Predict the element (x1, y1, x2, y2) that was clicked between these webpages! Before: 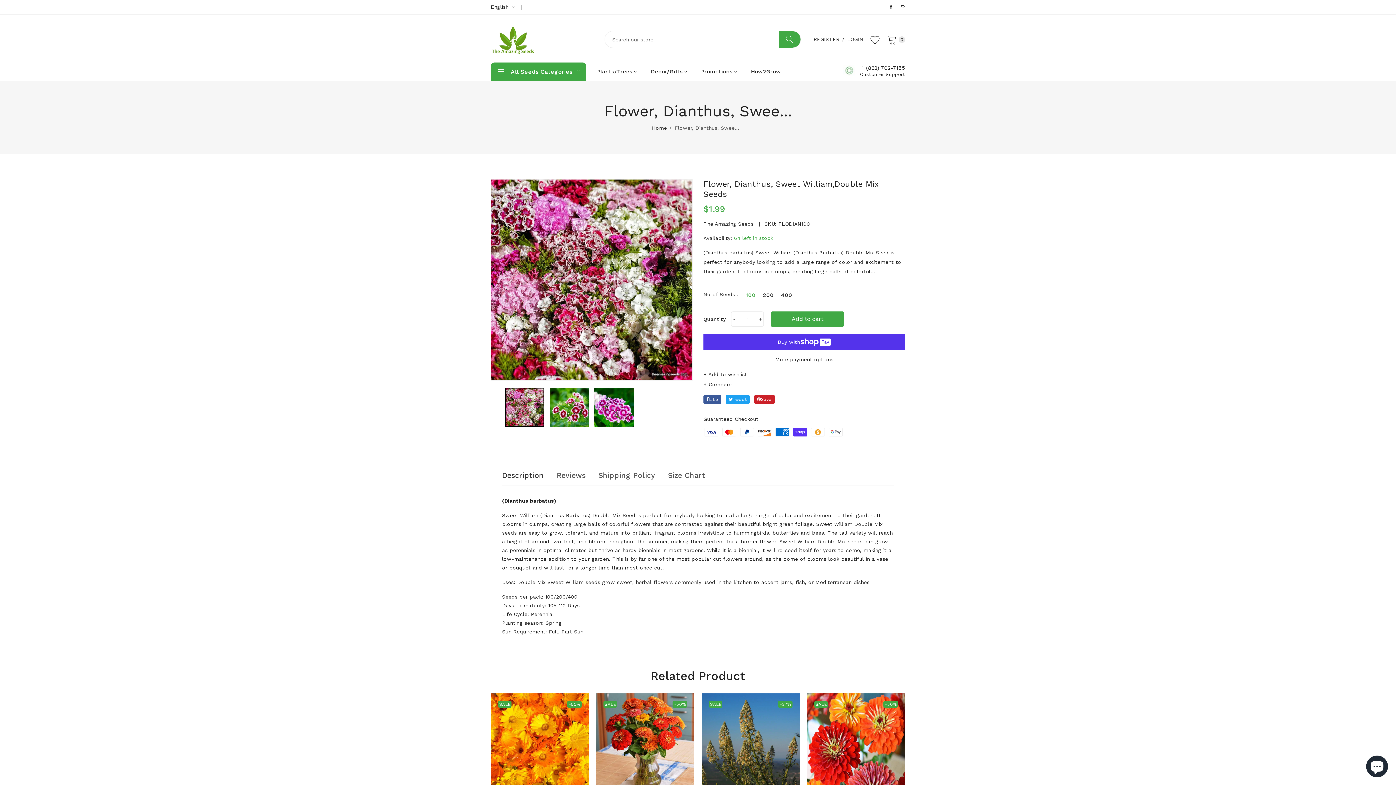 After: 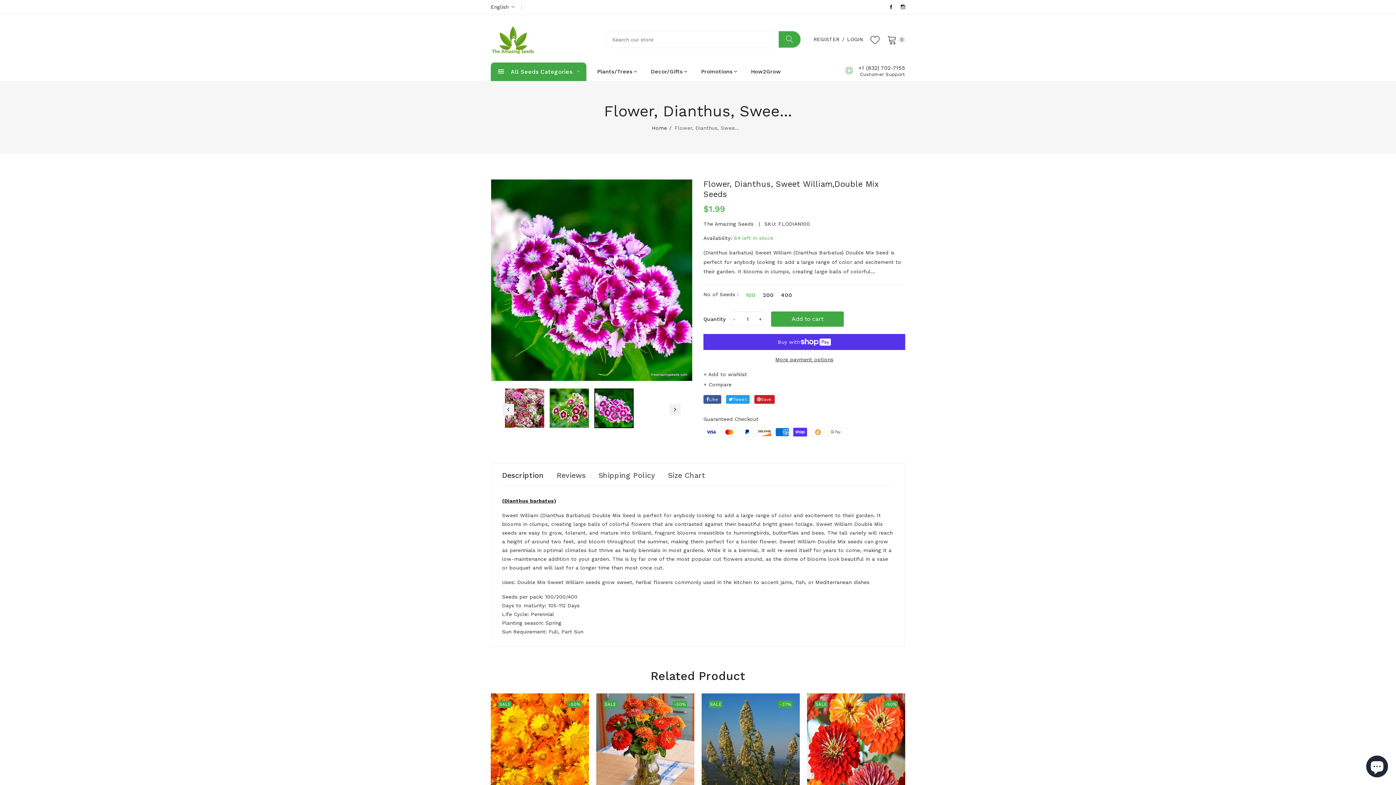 Action: bbox: (594, 387, 633, 427)